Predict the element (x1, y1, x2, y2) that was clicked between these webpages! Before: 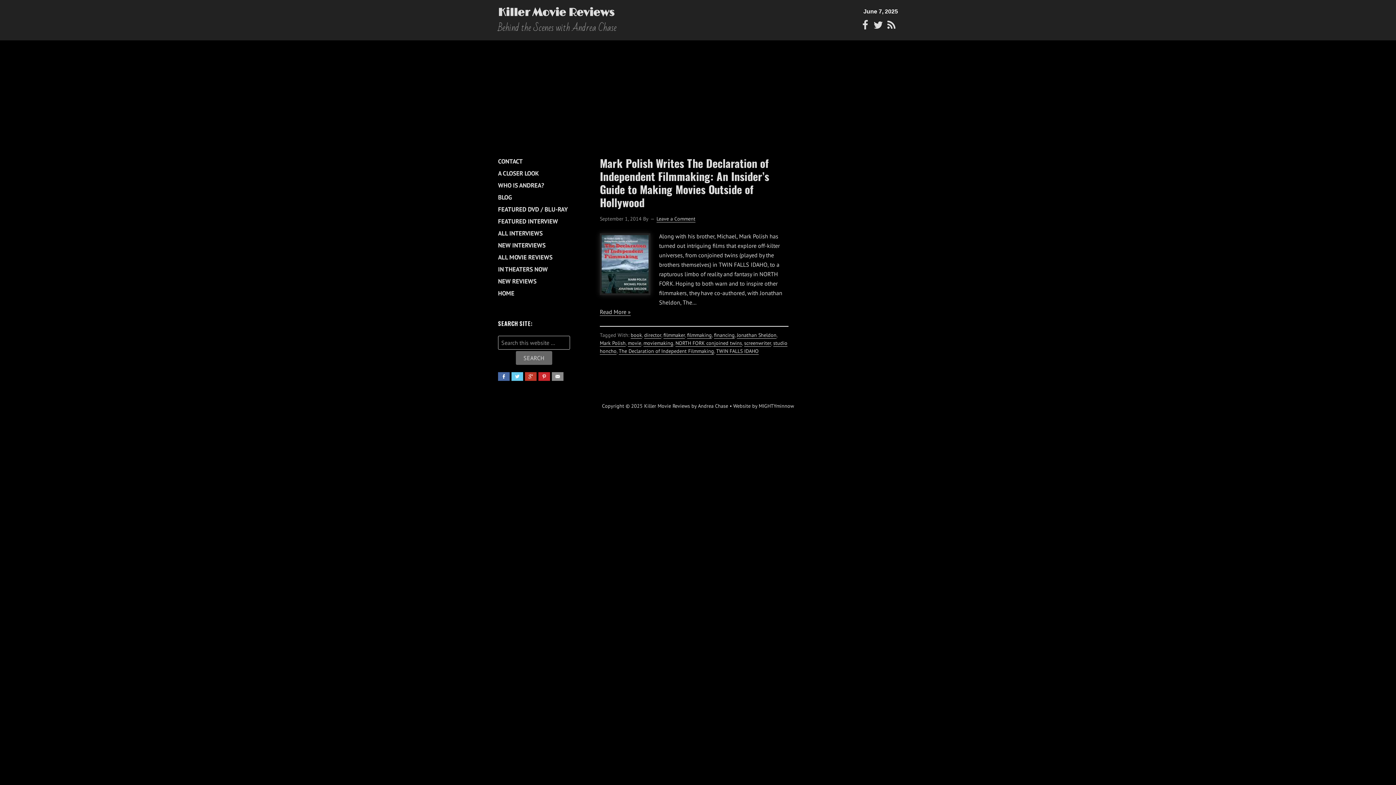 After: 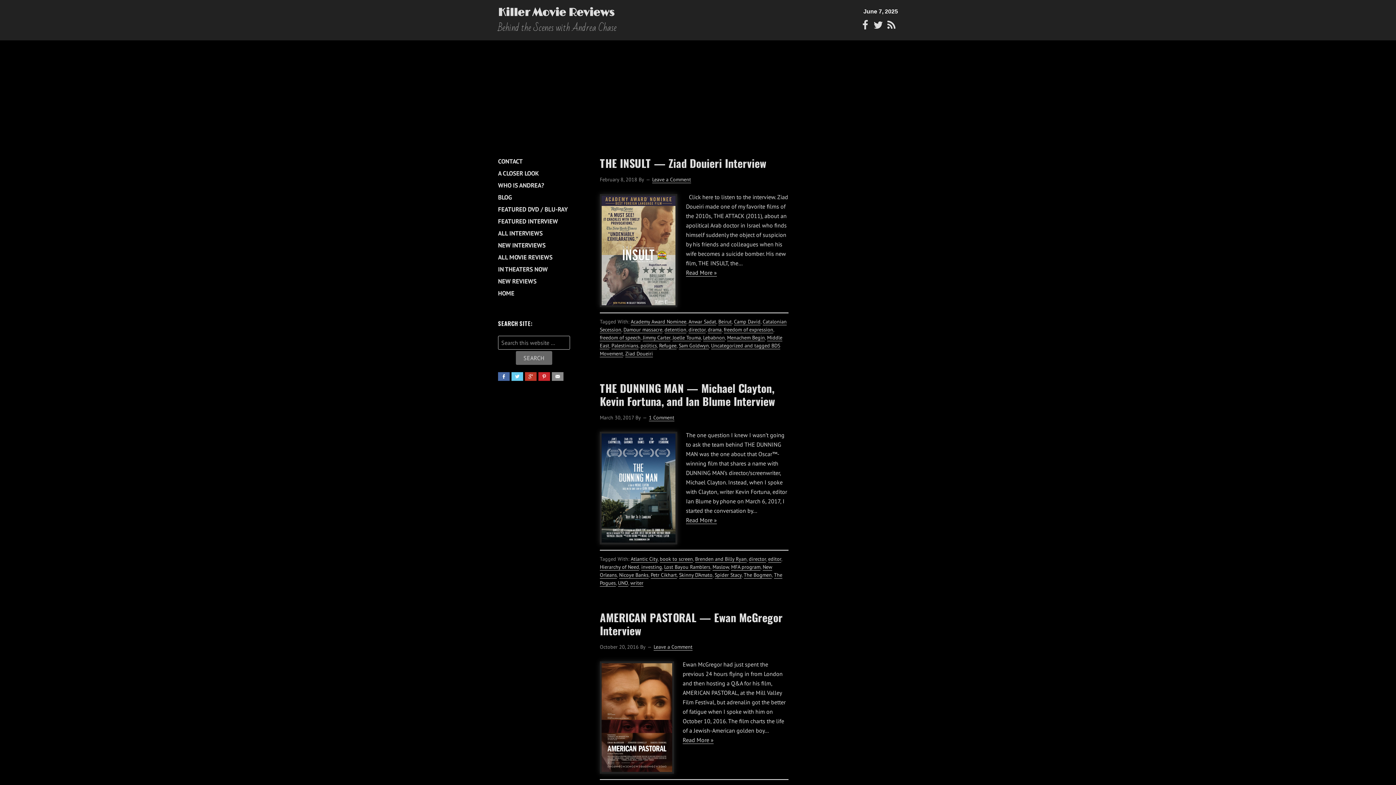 Action: label: director bbox: (644, 332, 661, 338)